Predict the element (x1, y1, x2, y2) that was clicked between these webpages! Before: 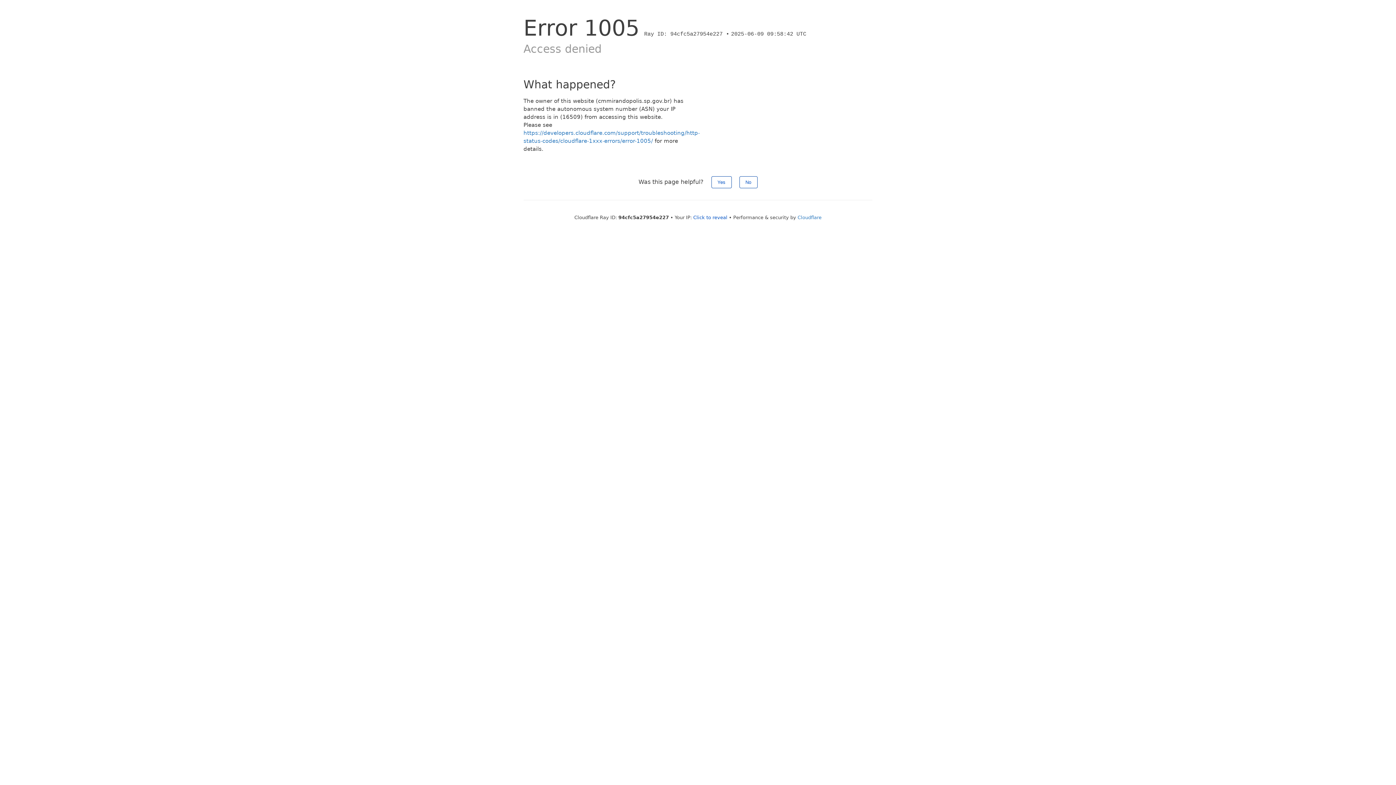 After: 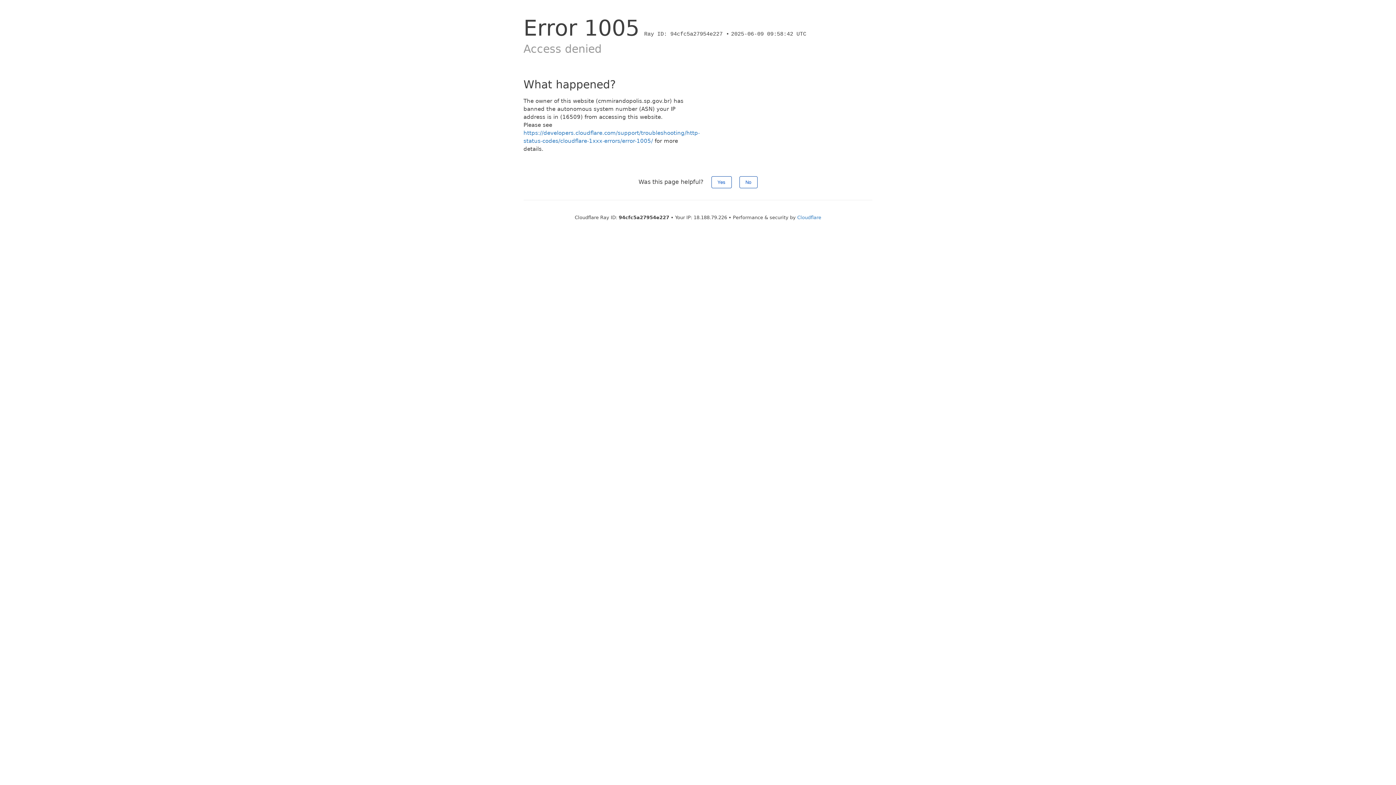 Action: bbox: (693, 214, 727, 220) label: Click to reveal